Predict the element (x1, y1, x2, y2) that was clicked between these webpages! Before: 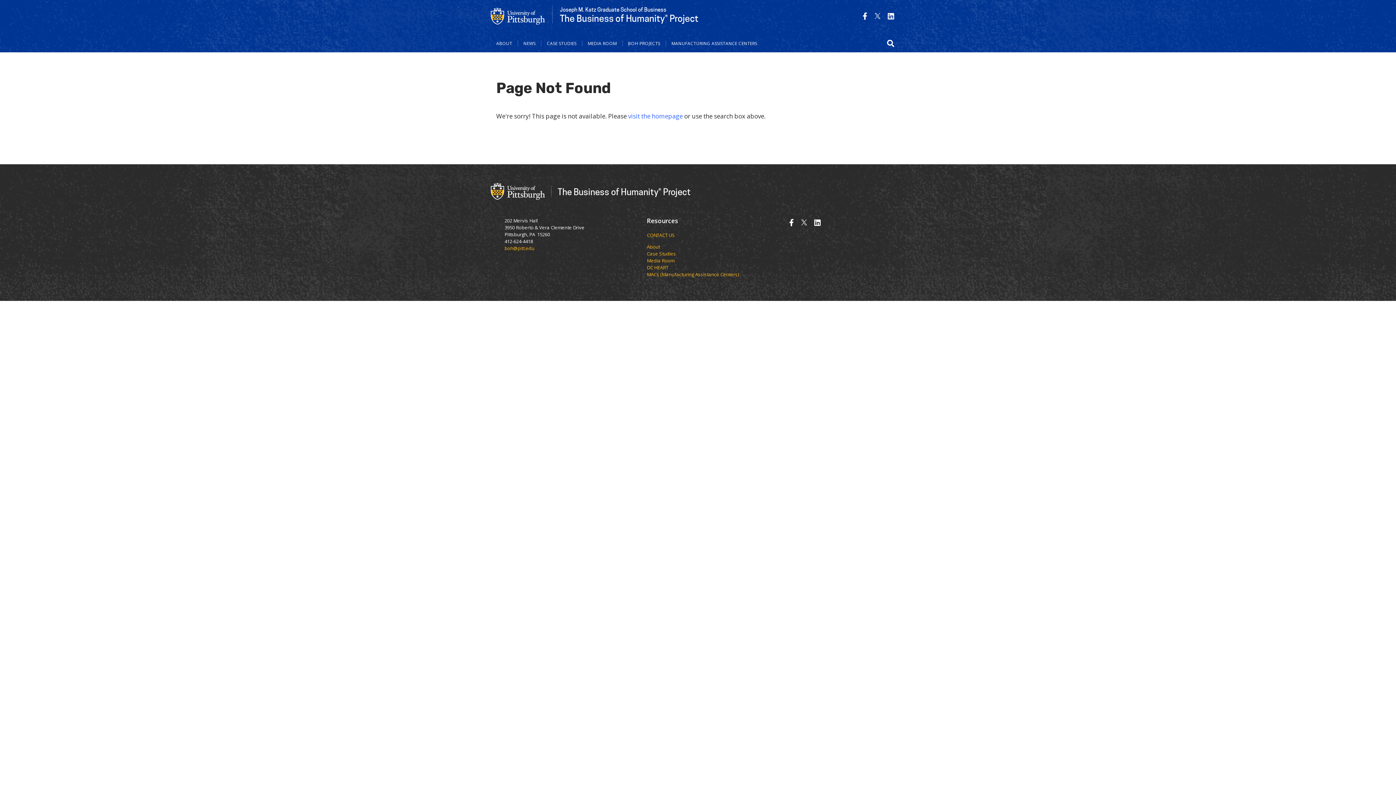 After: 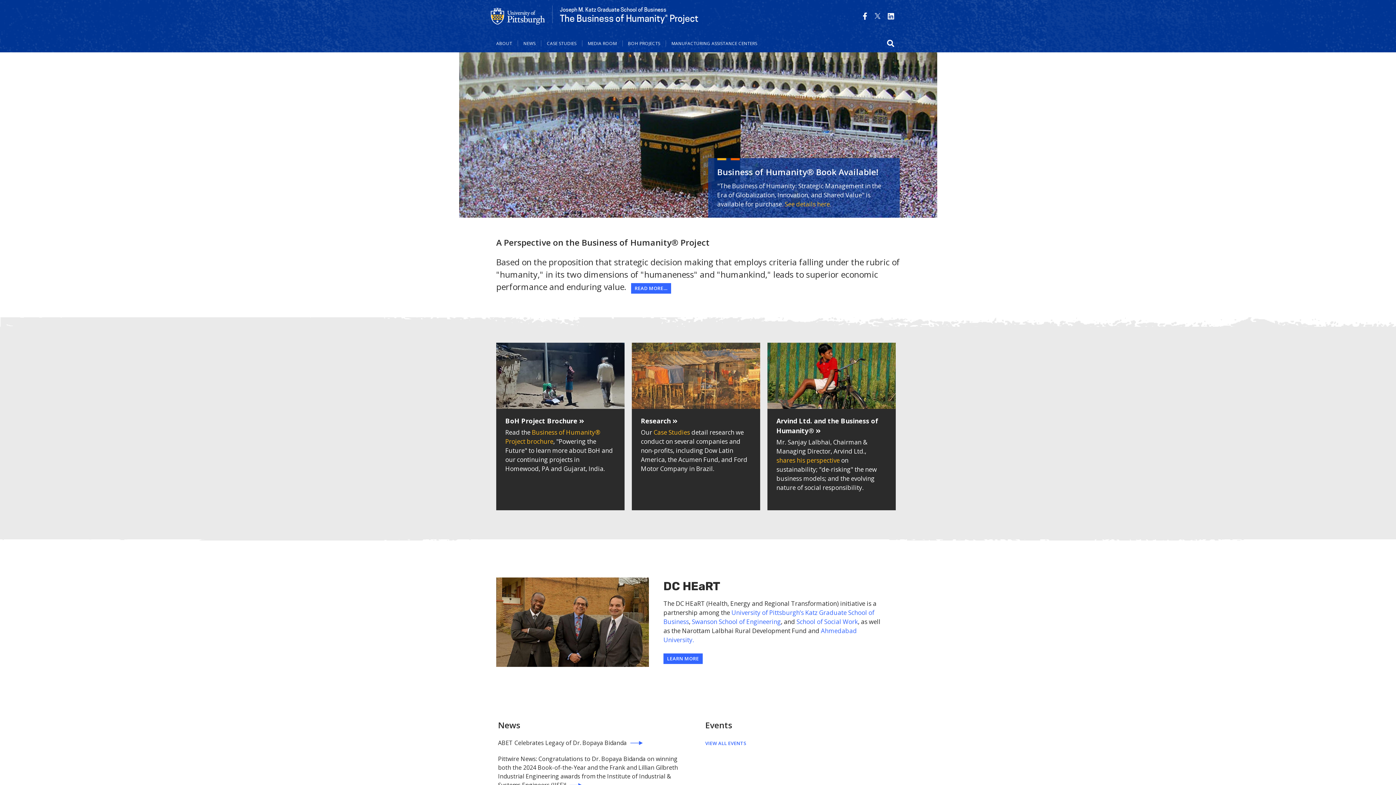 Action: bbox: (551, 185, 690, 196) label: The Business of Humanity® Project